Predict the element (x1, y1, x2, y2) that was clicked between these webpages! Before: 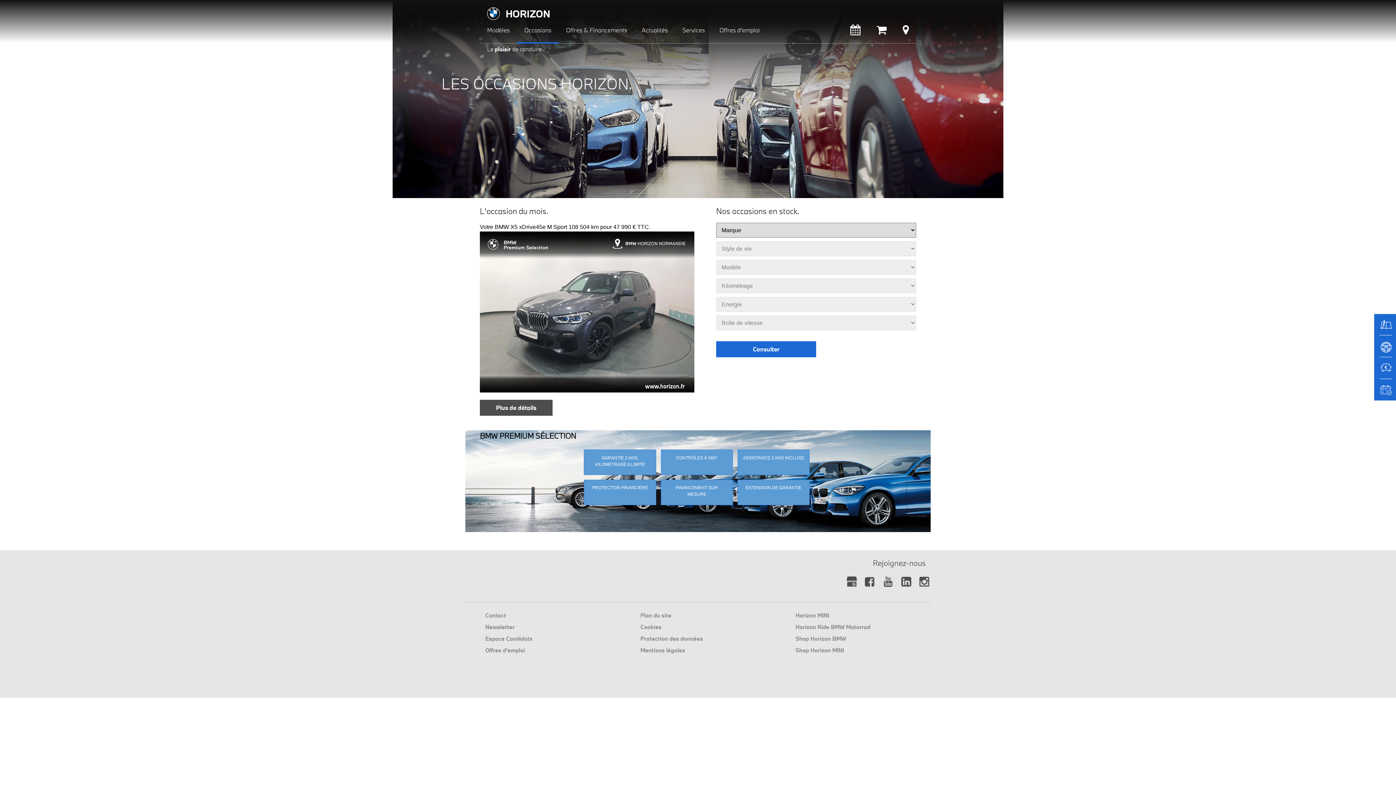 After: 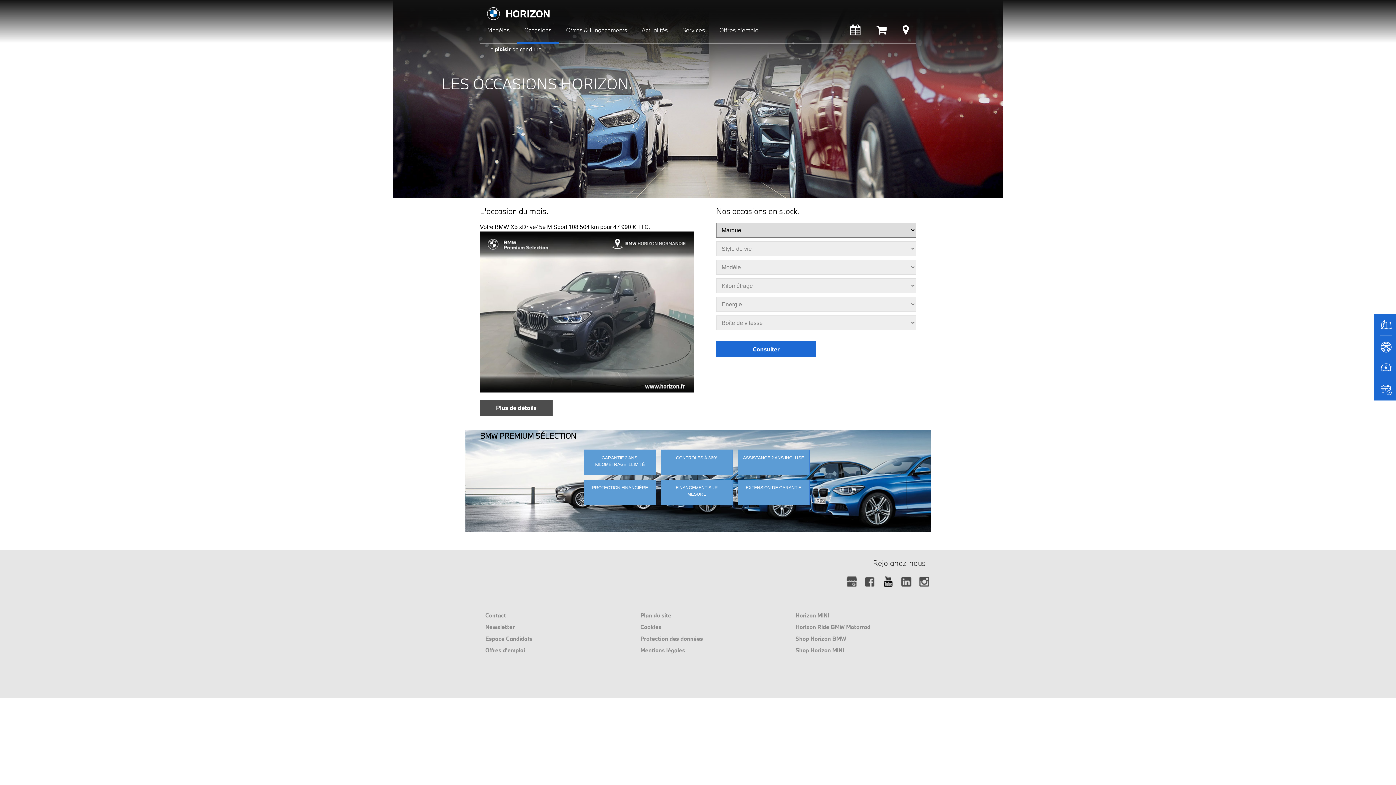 Action: bbox: (881, 575, 894, 588)